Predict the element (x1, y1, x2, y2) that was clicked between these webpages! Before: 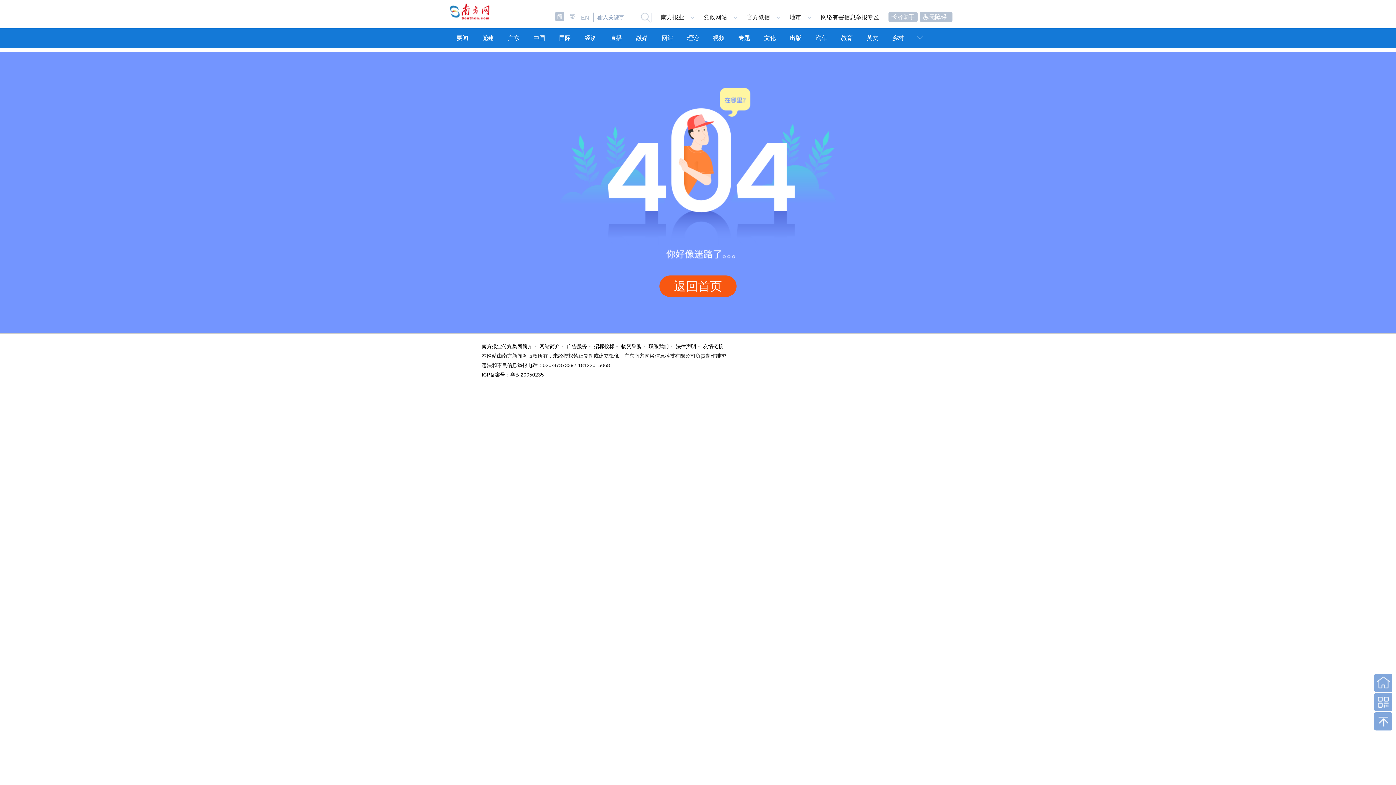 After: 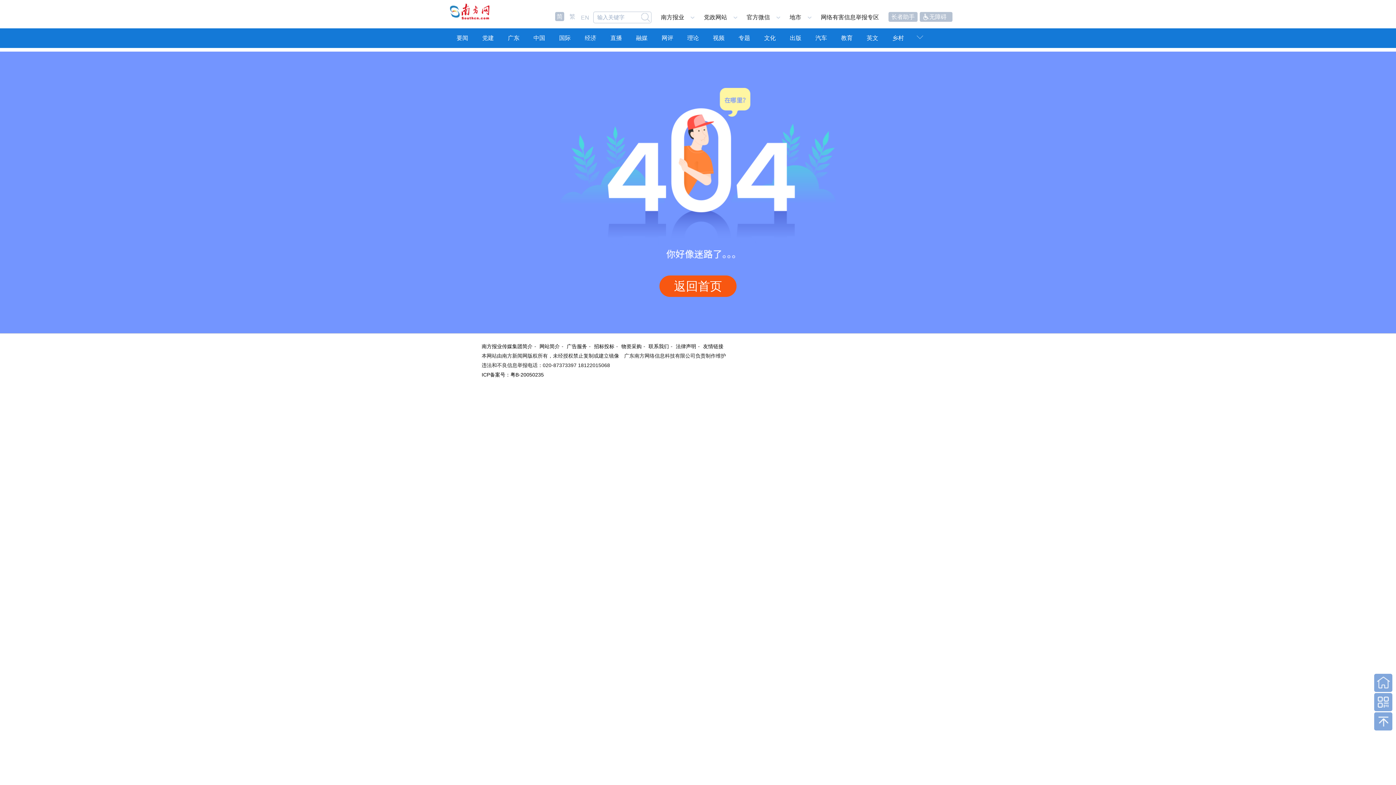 Action: bbox: (610, 32, 622, 44) label: 直播